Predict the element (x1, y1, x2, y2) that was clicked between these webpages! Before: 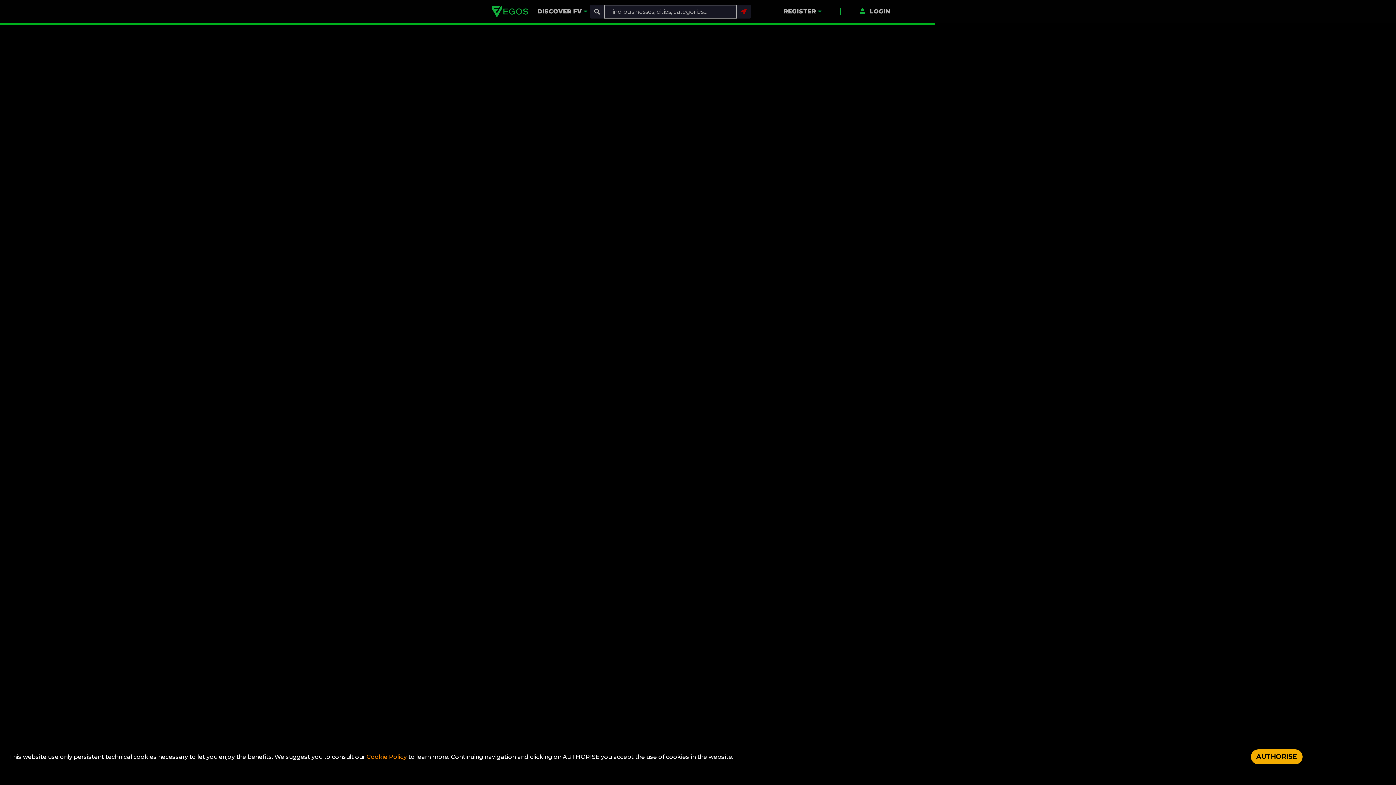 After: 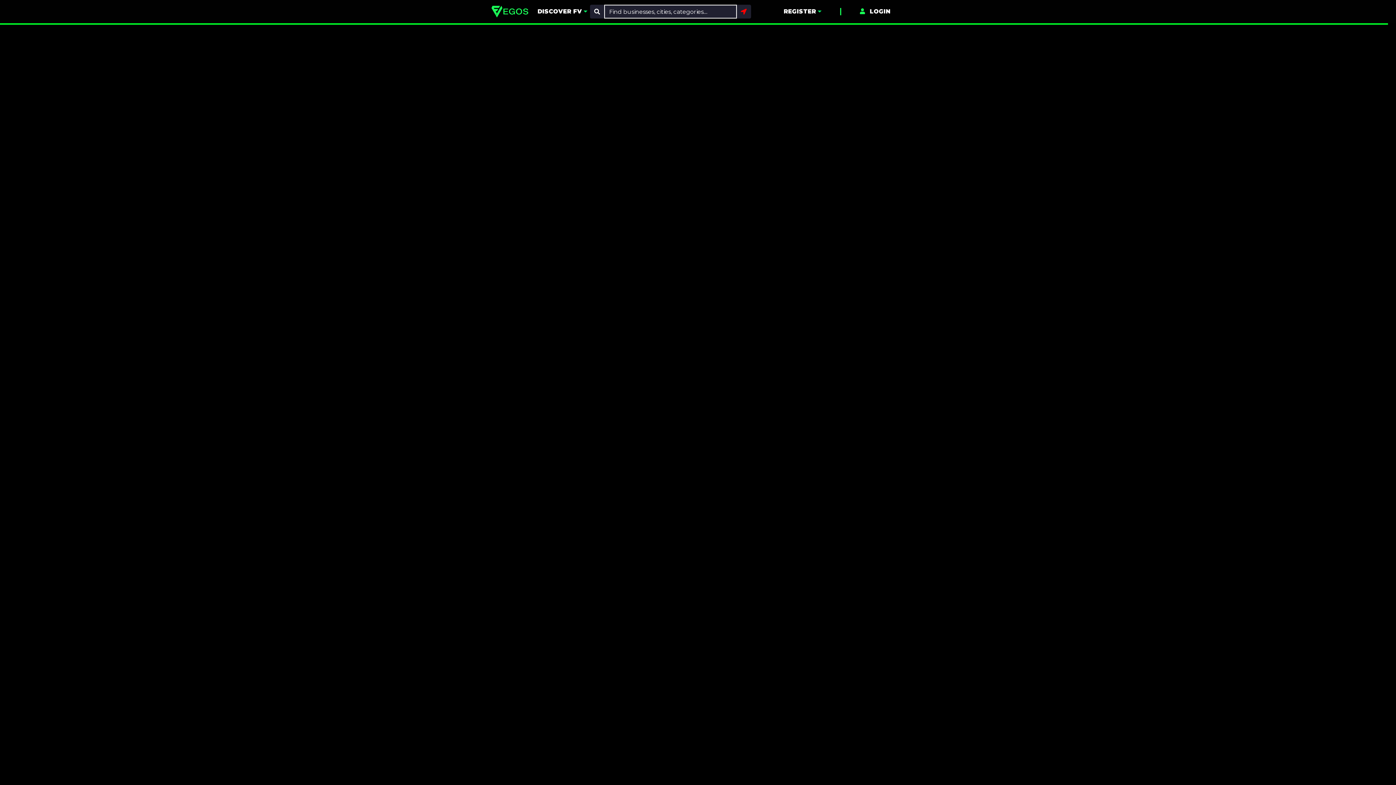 Action: label: Accept cookies bbox: (1251, 749, 1302, 764)